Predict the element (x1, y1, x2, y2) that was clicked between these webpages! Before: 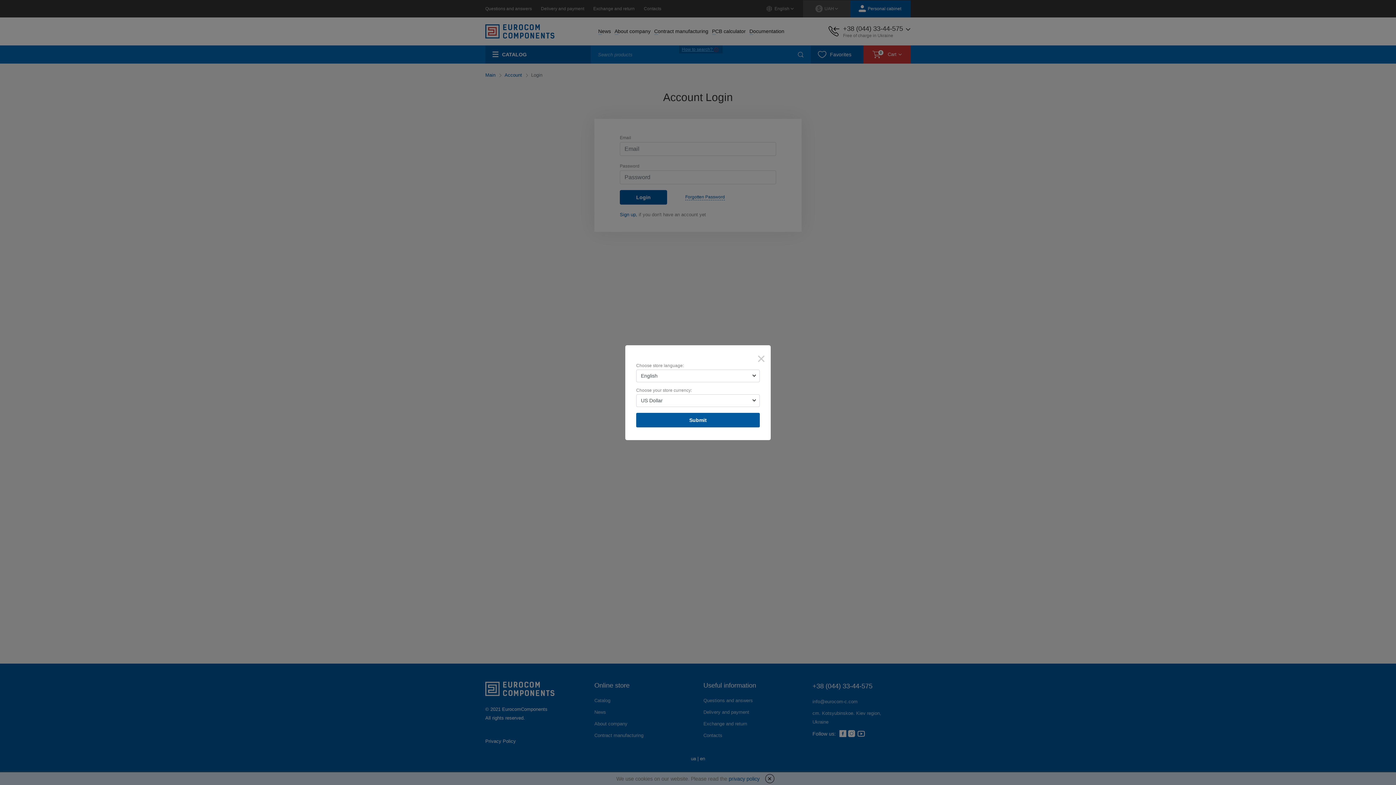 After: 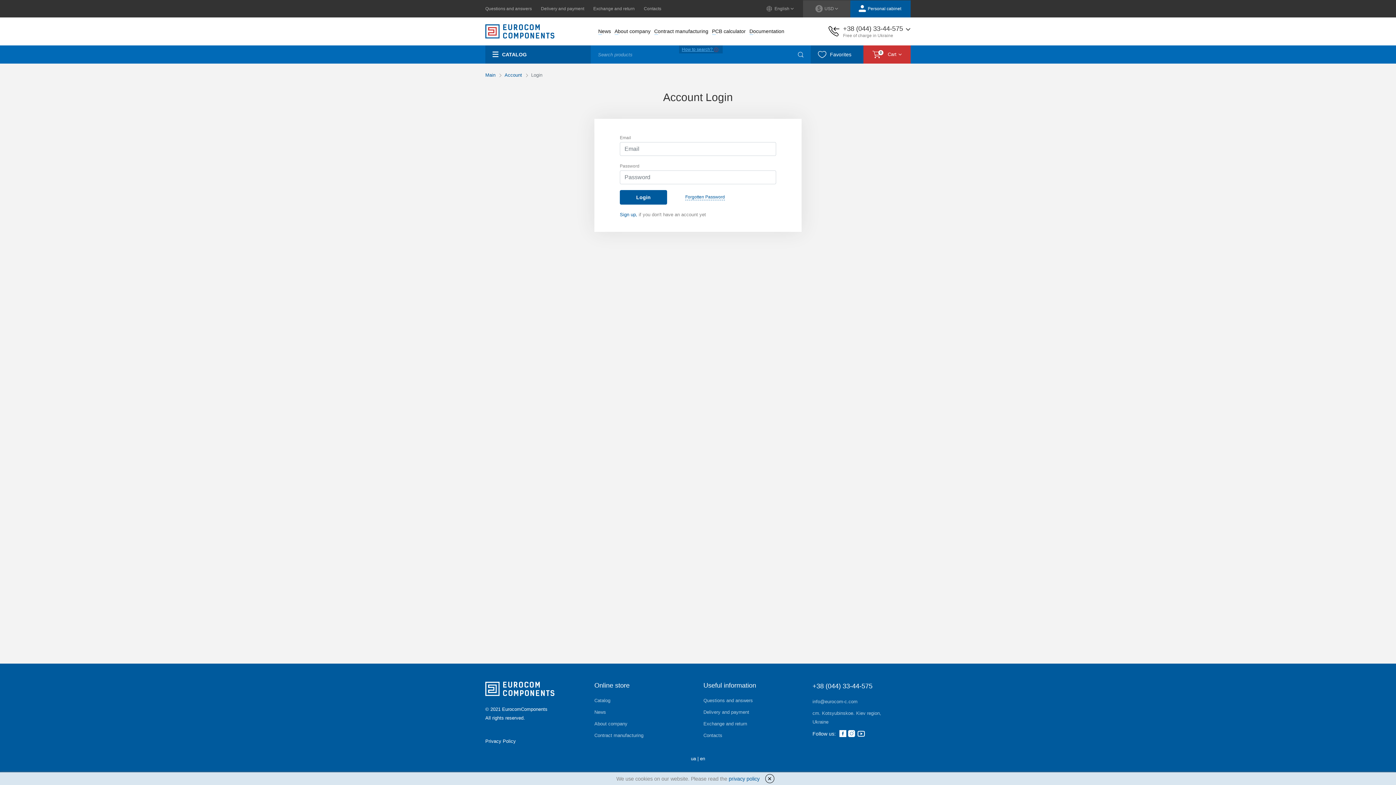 Action: bbox: (636, 412, 760, 427) label: Submit